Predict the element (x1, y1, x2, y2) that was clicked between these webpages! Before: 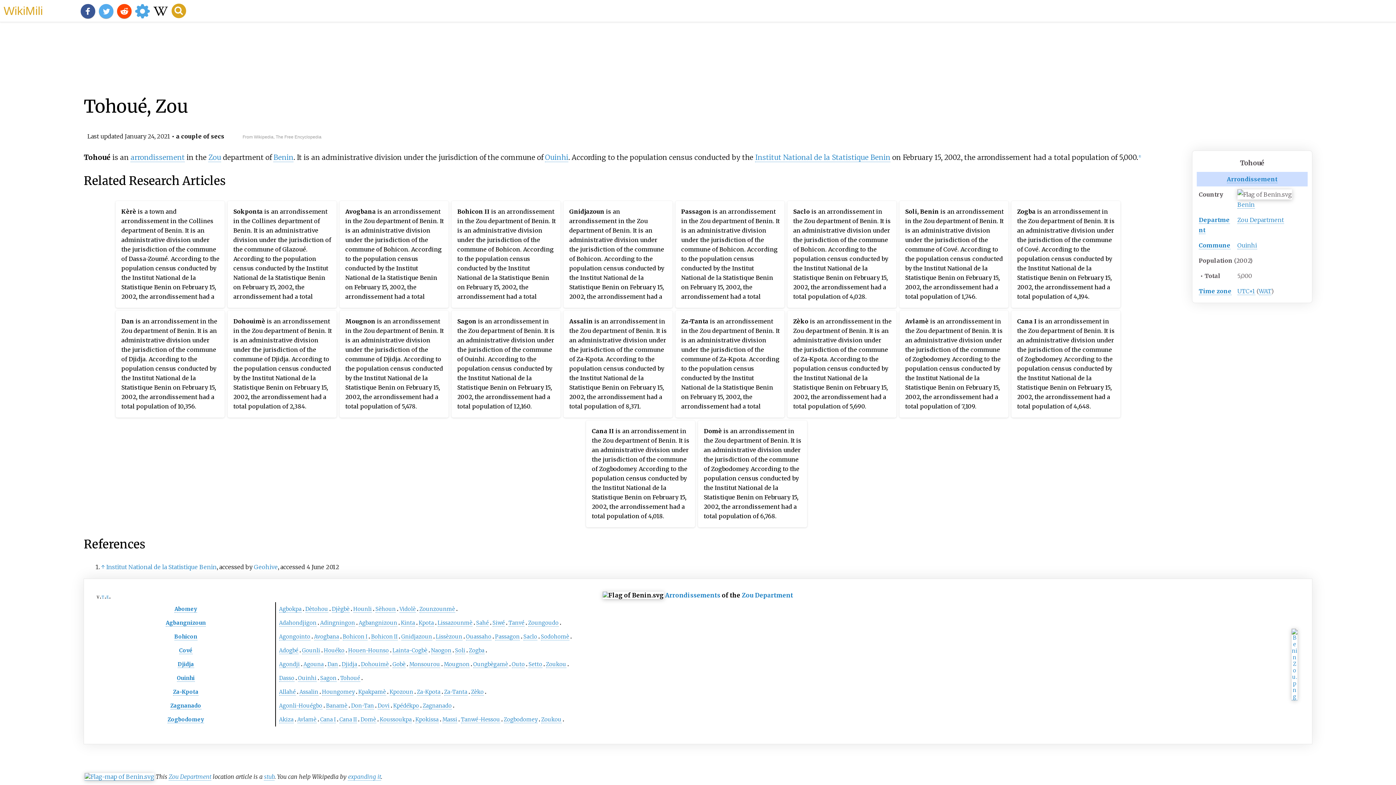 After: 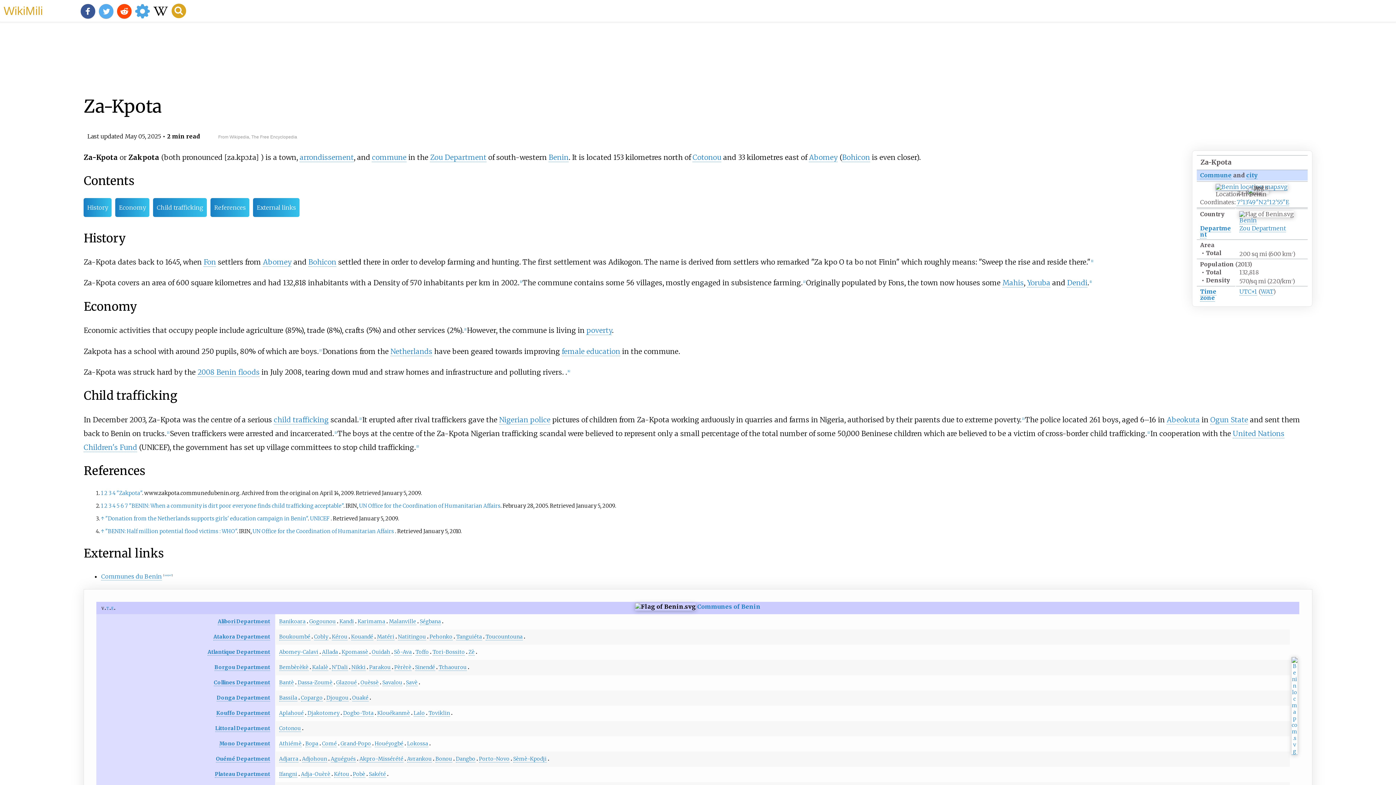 Action: bbox: (417, 689, 440, 695) label: Za-Kpota